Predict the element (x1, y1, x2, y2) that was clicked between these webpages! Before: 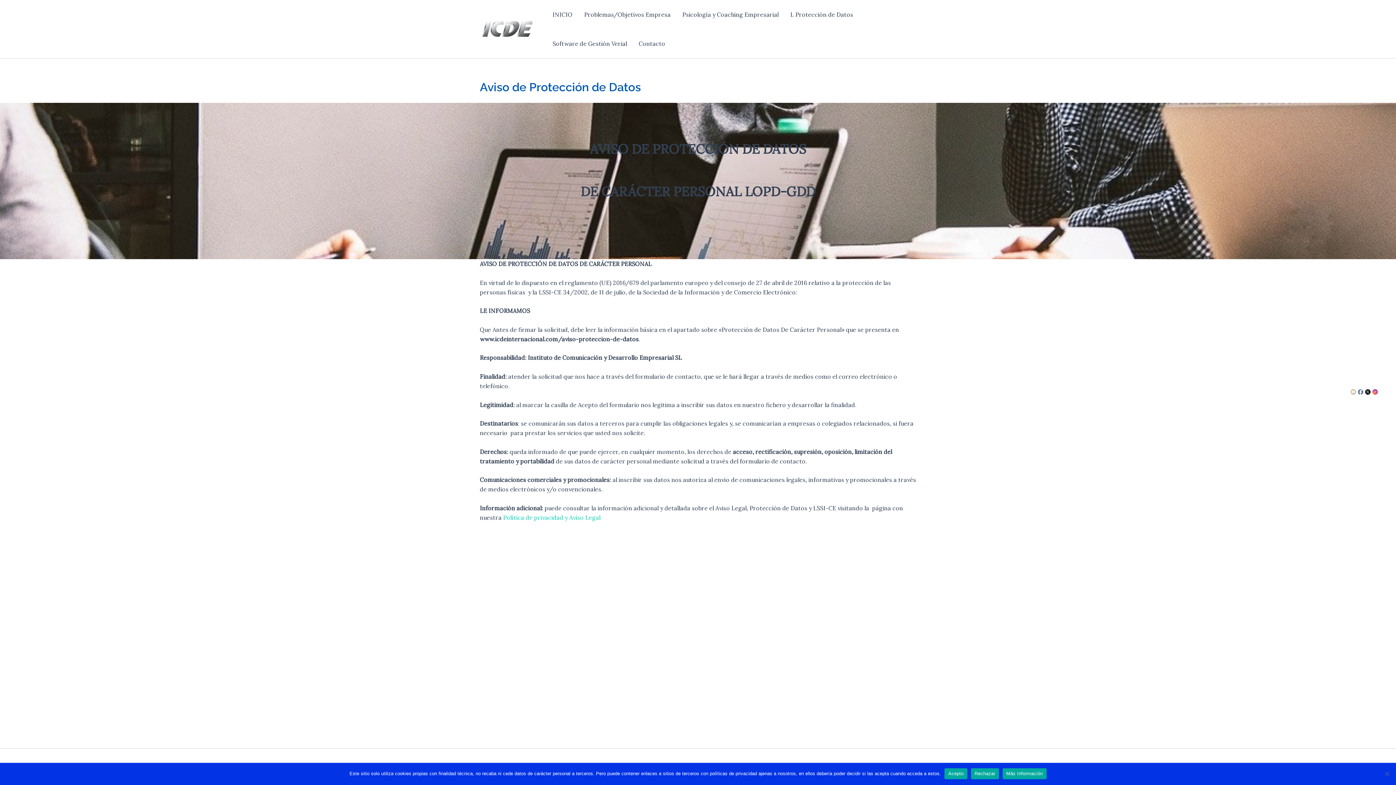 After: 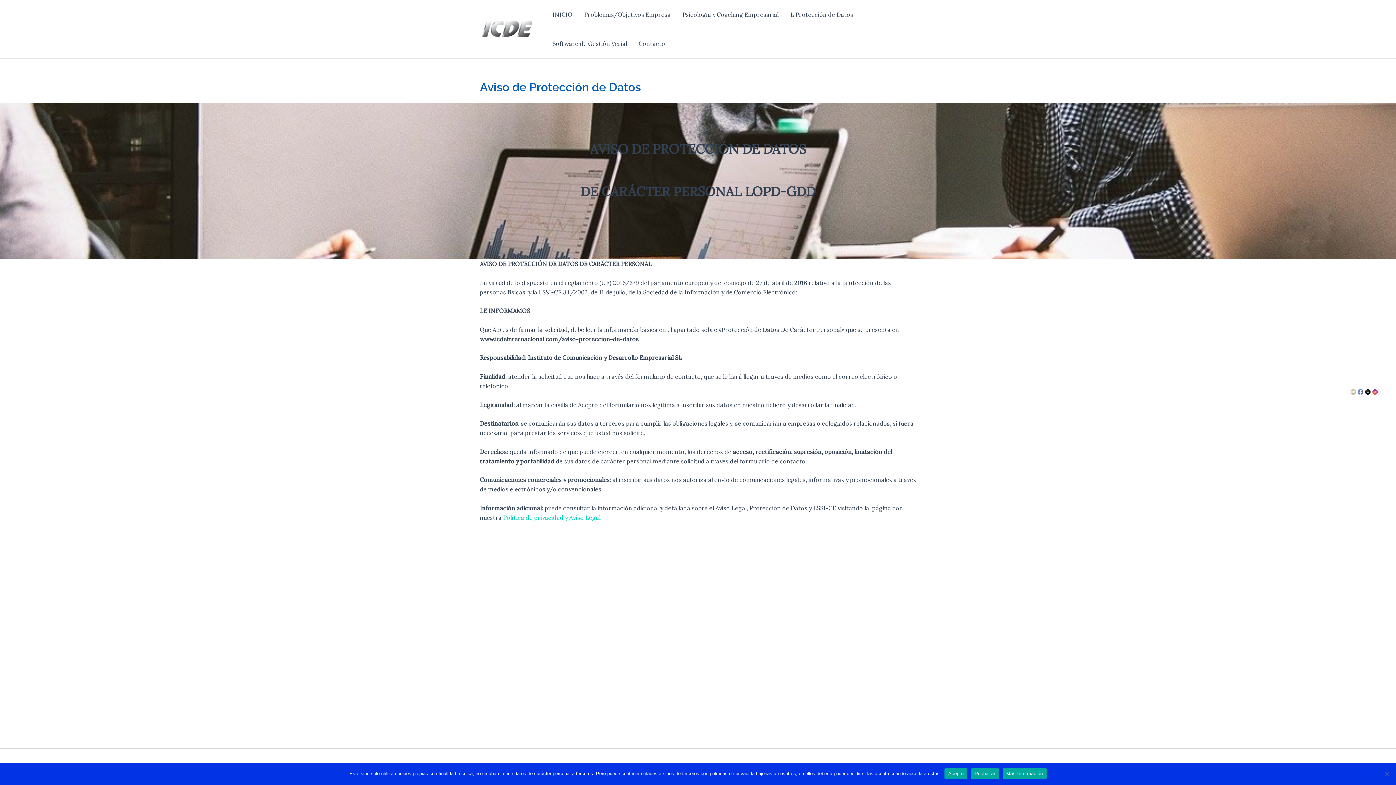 Action: bbox: (1356, 376, 1380, 383)